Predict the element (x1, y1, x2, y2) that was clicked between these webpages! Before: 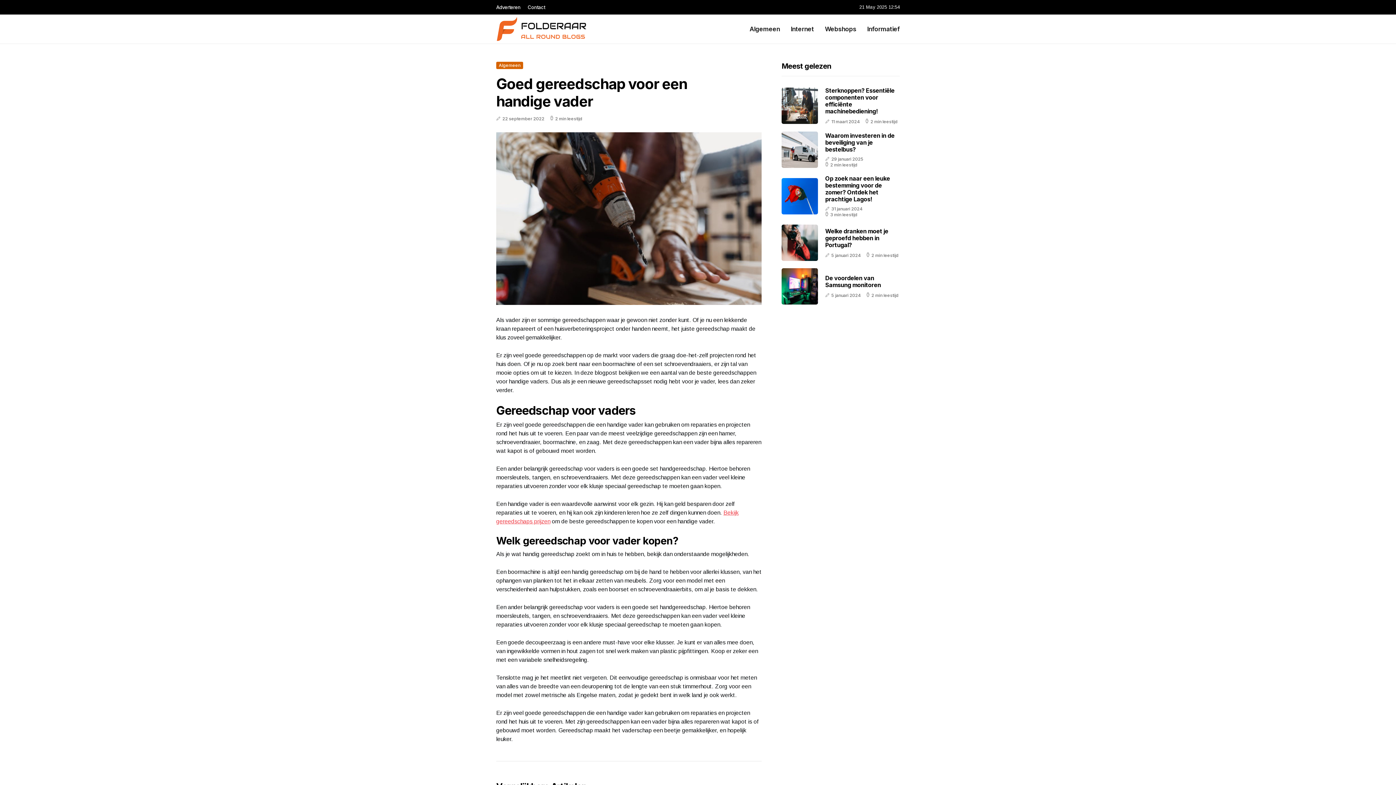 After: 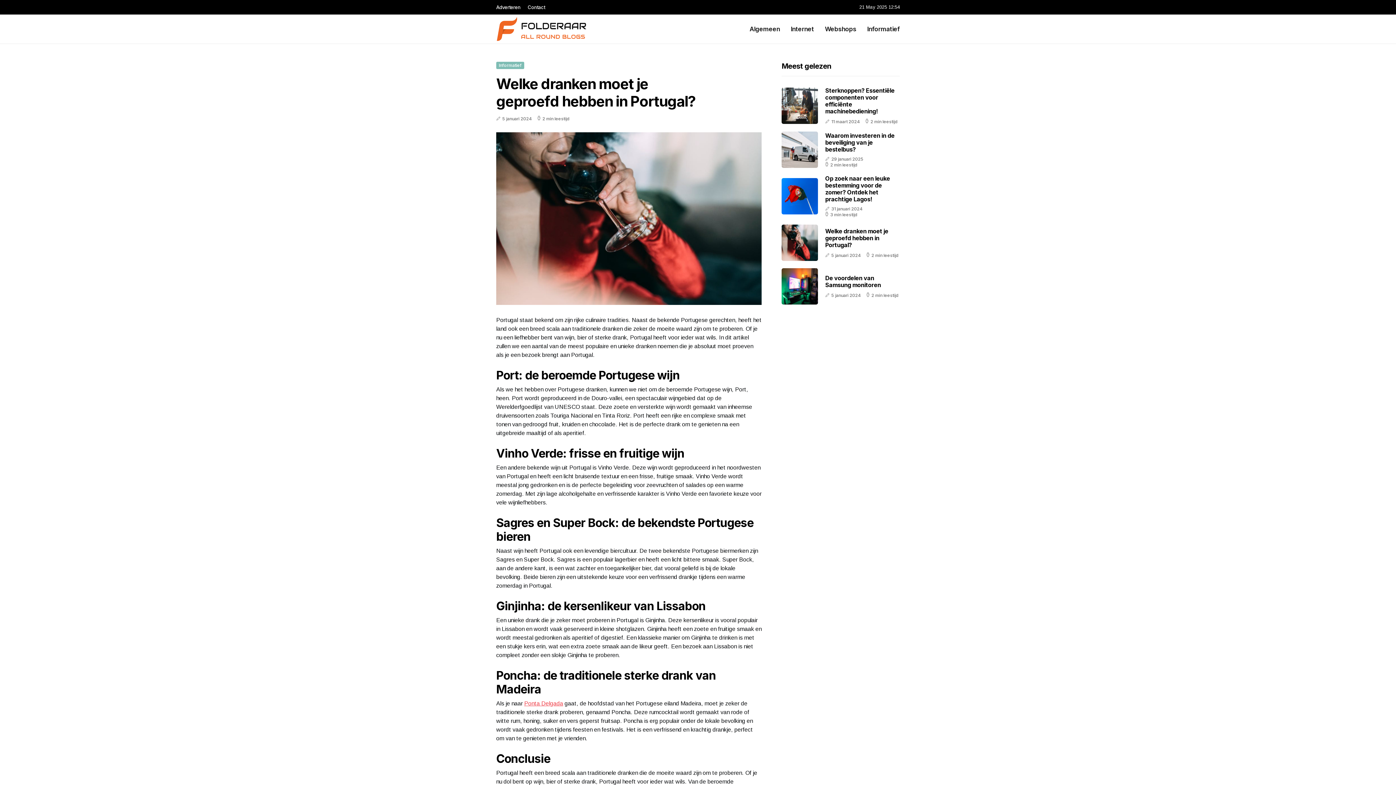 Action: label: Welke dranken moet je geproefd hebben in Portugal? bbox: (825, 227, 888, 248)